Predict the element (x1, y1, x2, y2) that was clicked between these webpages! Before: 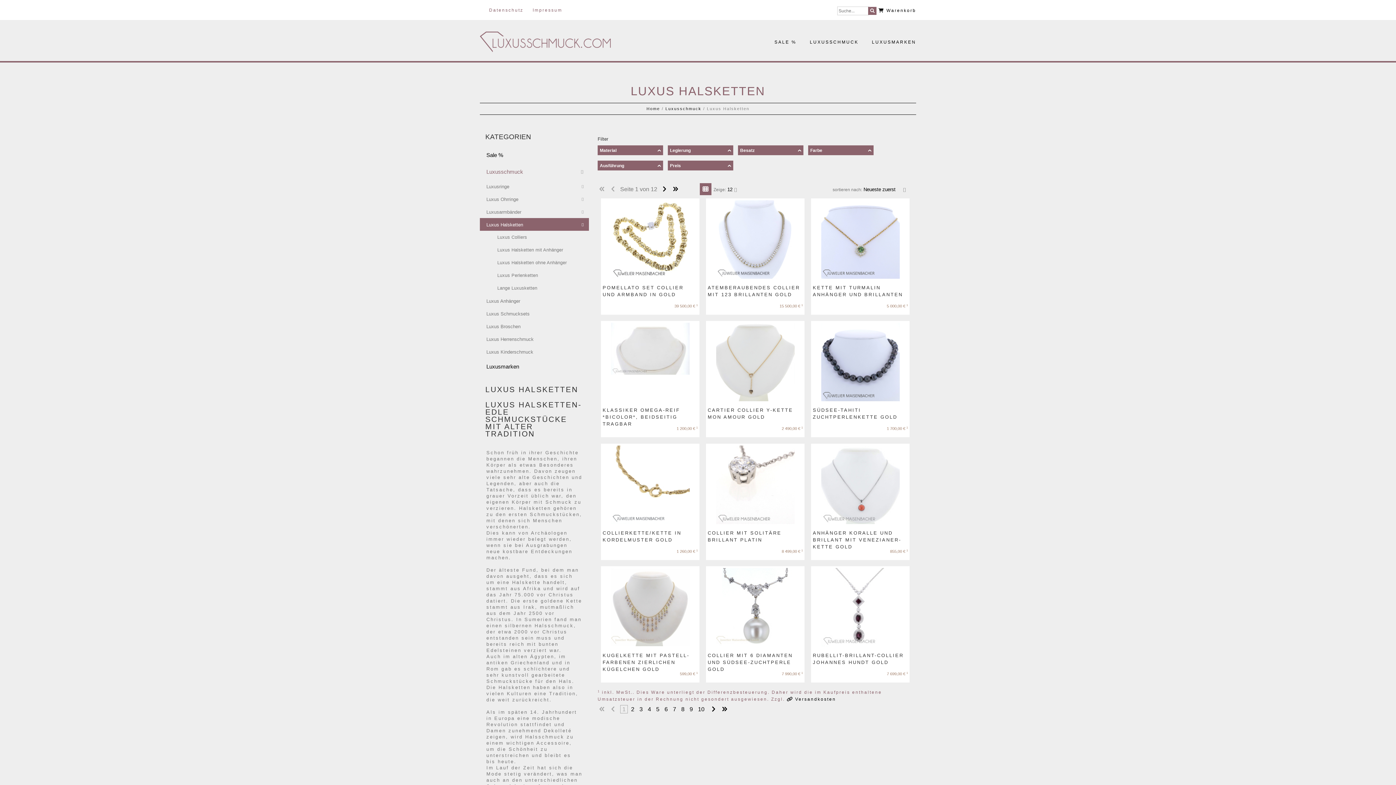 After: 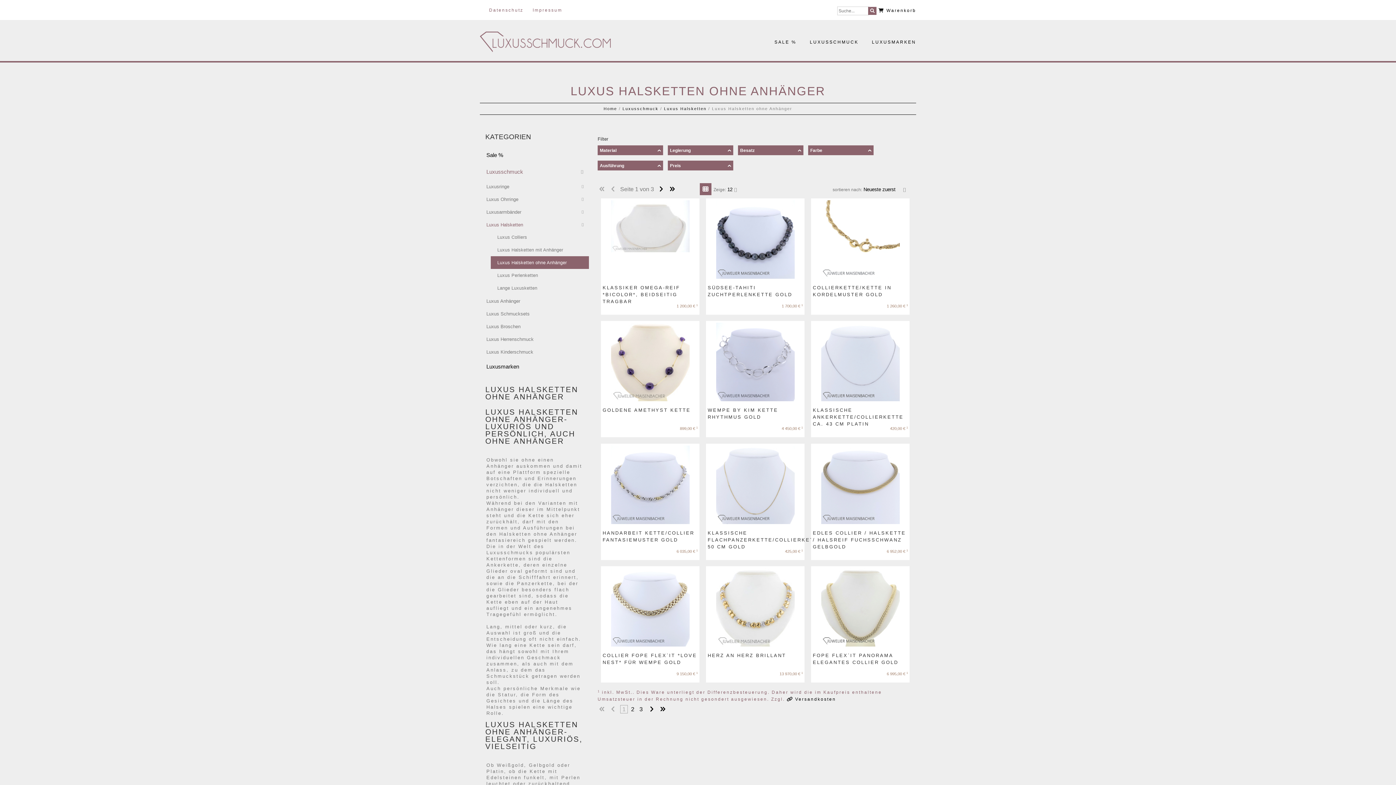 Action: bbox: (490, 256, 589, 269) label: Luxus Halsketten ohne Anhänger